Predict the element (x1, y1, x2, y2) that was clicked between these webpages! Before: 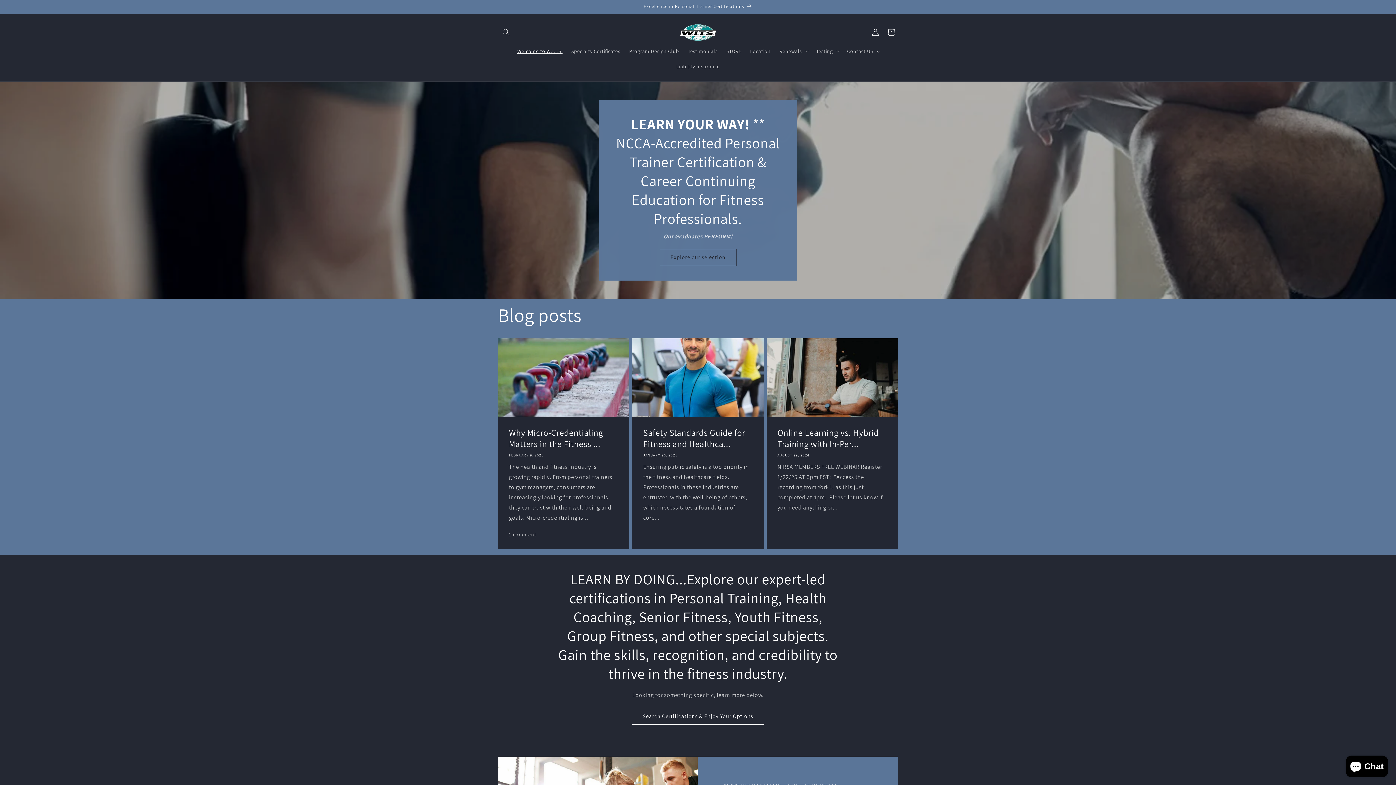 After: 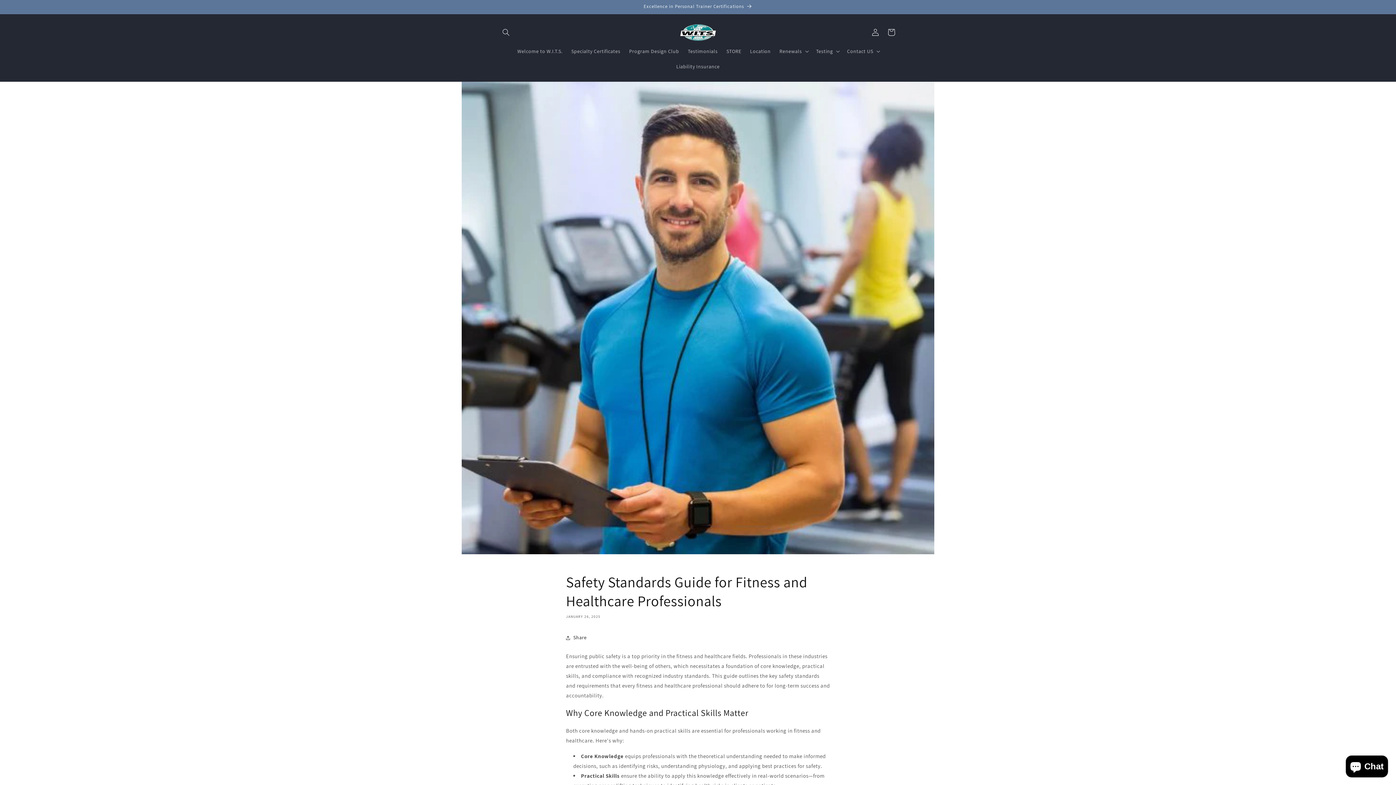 Action: bbox: (643, 427, 752, 449) label: Safety Standards Guide for Fitness and Healthca...